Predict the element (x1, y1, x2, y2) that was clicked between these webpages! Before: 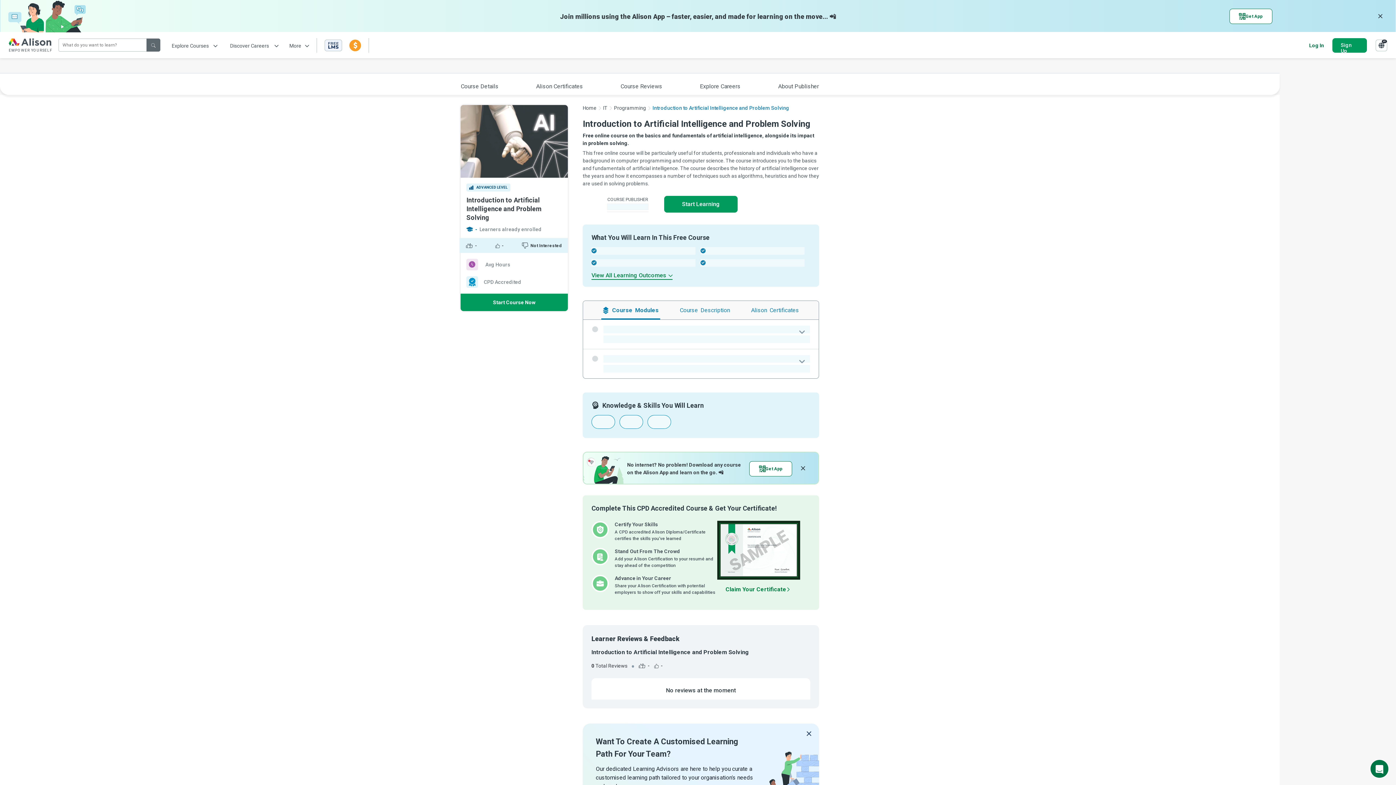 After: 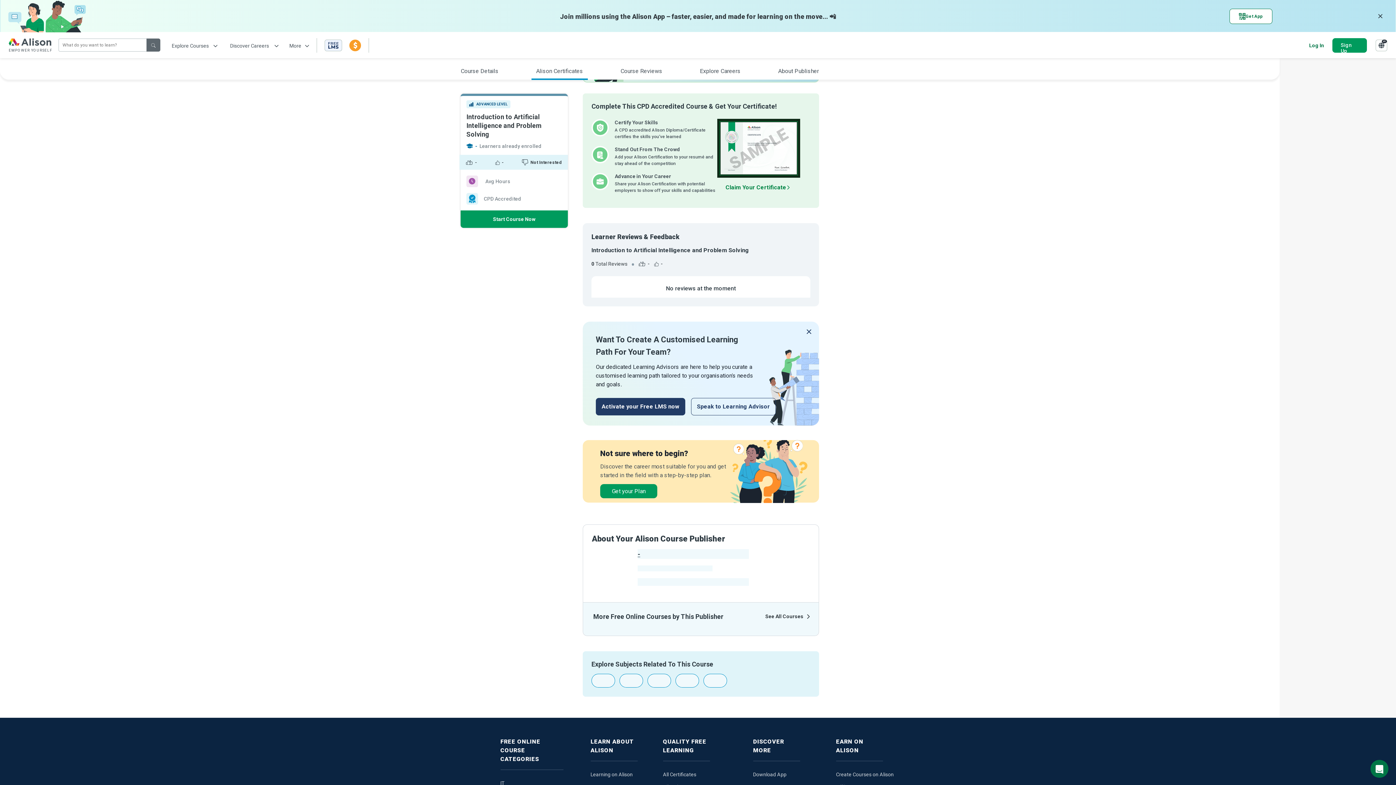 Action: label: Alison Certificates bbox: (536, 82, 583, 89)